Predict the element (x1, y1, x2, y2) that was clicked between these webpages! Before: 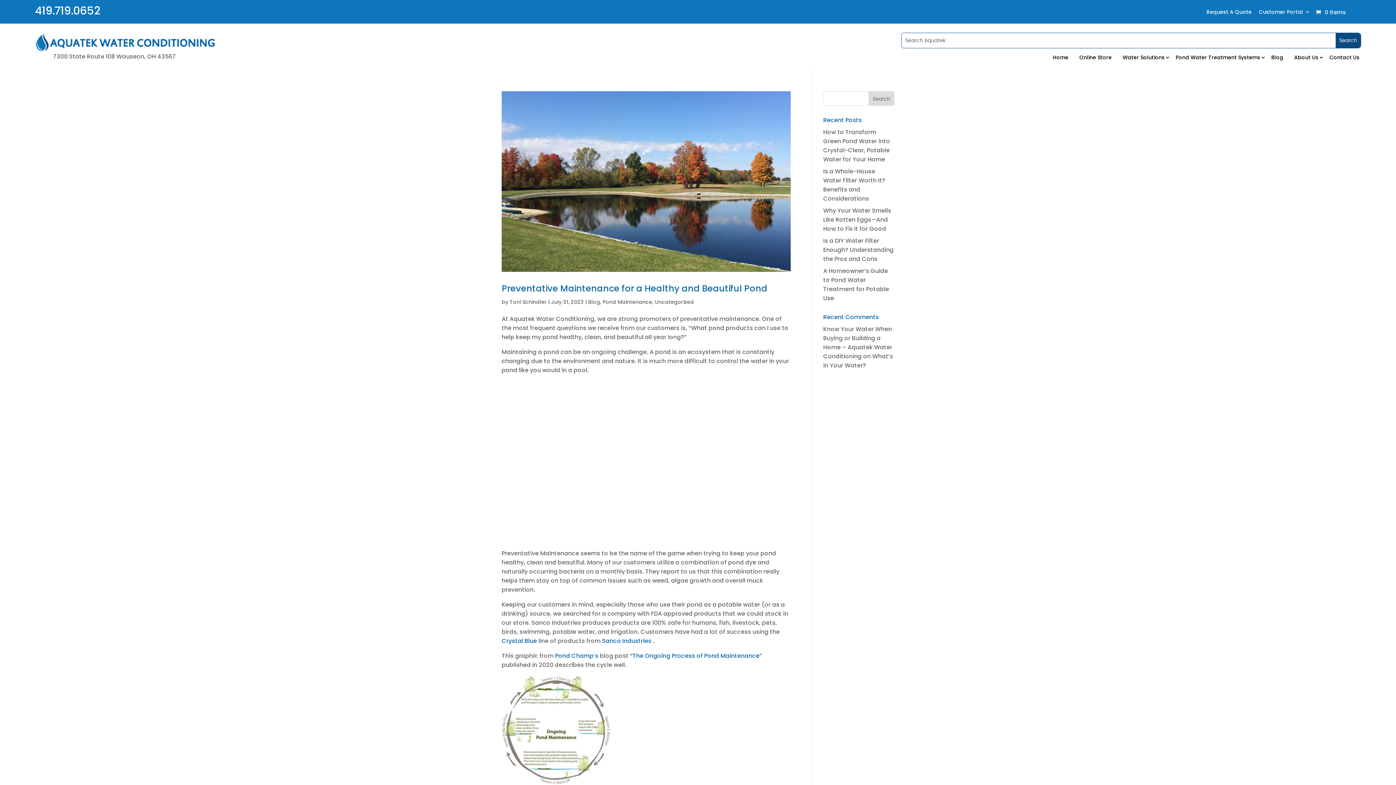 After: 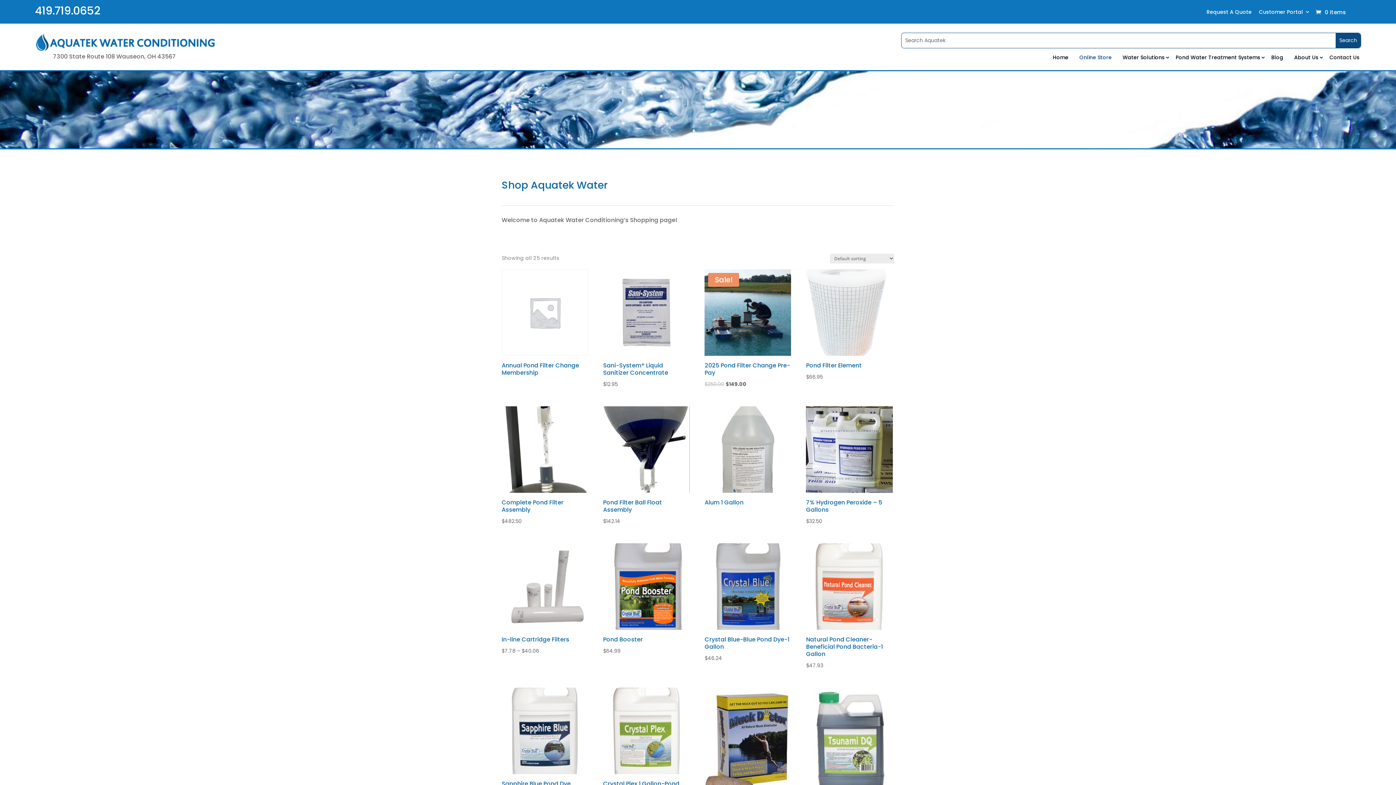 Action: bbox: (1074, 54, 1117, 60) label: Online Store